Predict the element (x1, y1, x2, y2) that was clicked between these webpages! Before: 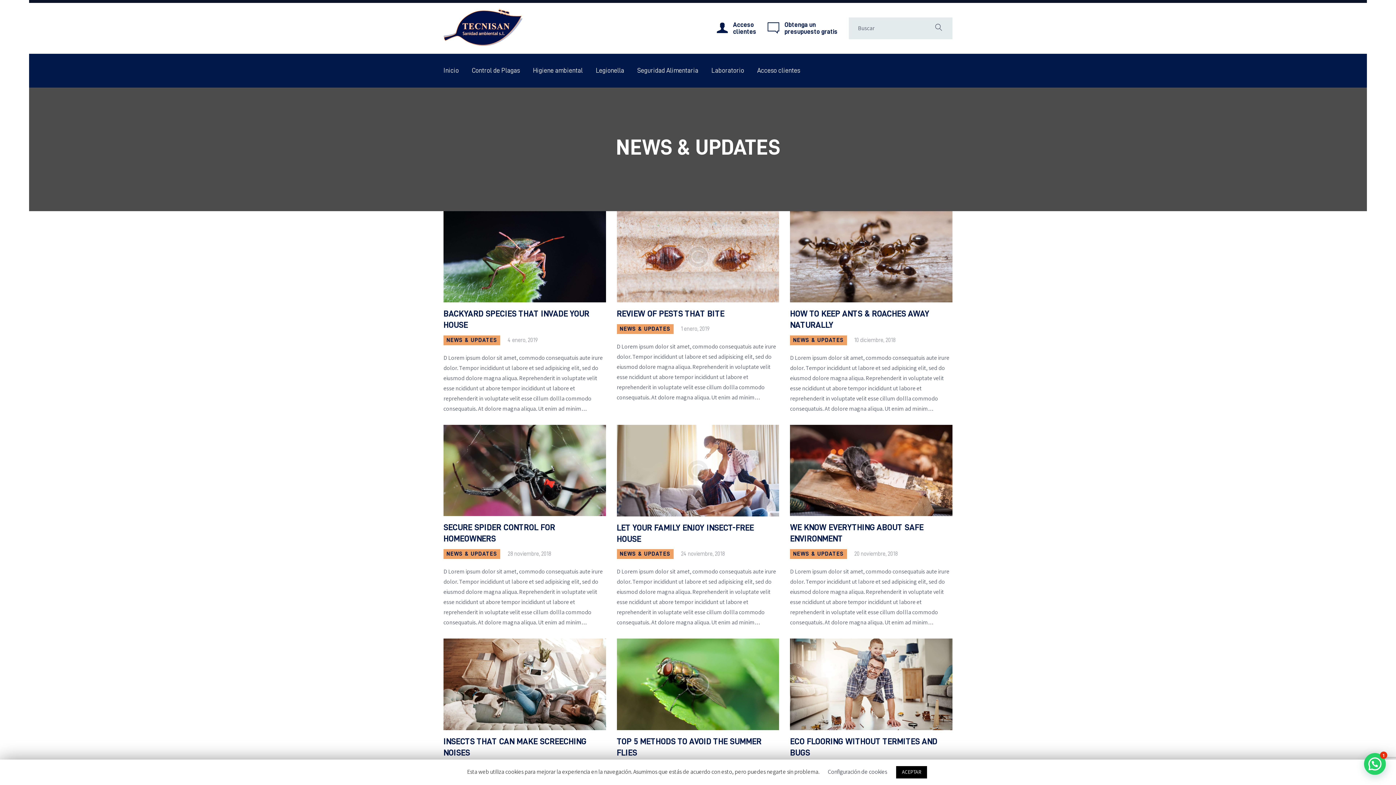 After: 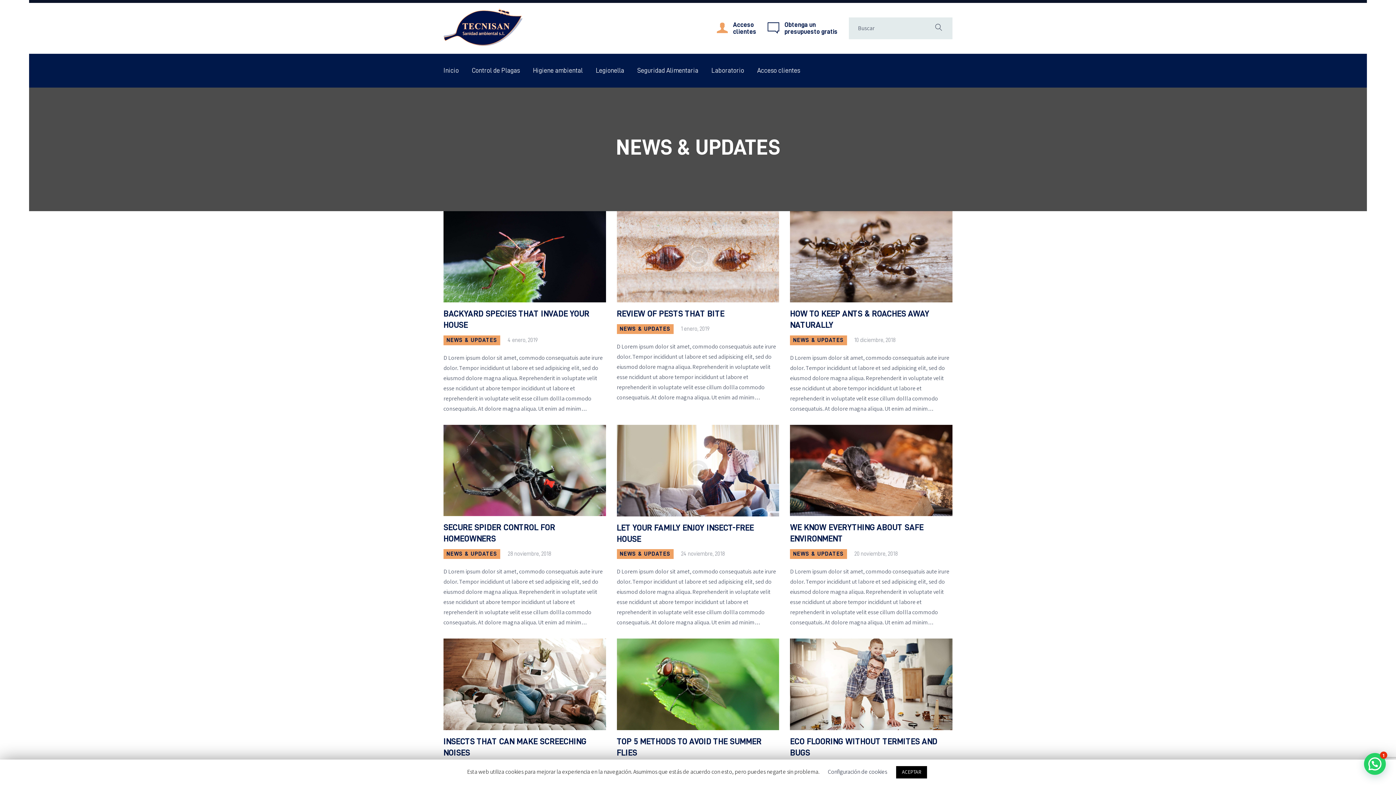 Action: bbox: (717, 21, 756, 35) label: Acceso
clientes